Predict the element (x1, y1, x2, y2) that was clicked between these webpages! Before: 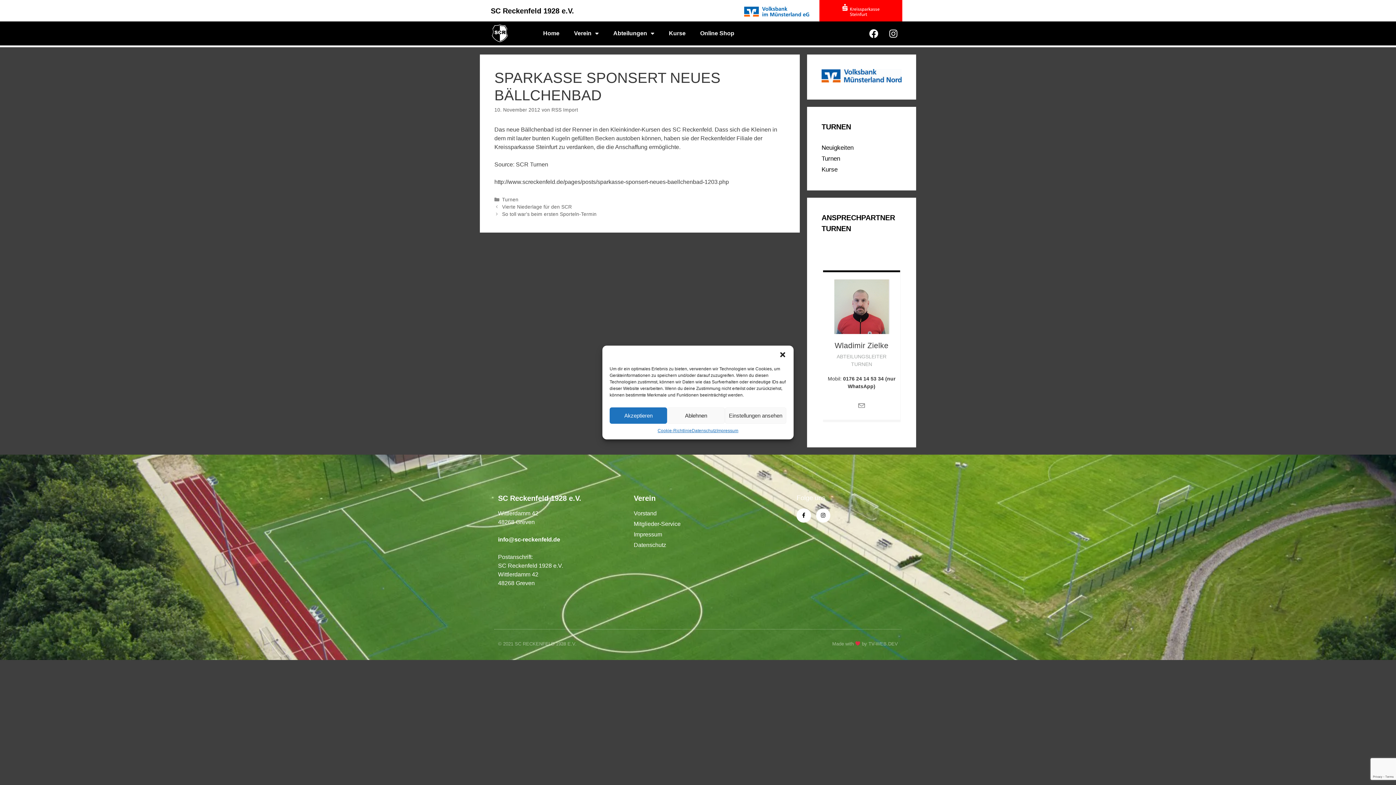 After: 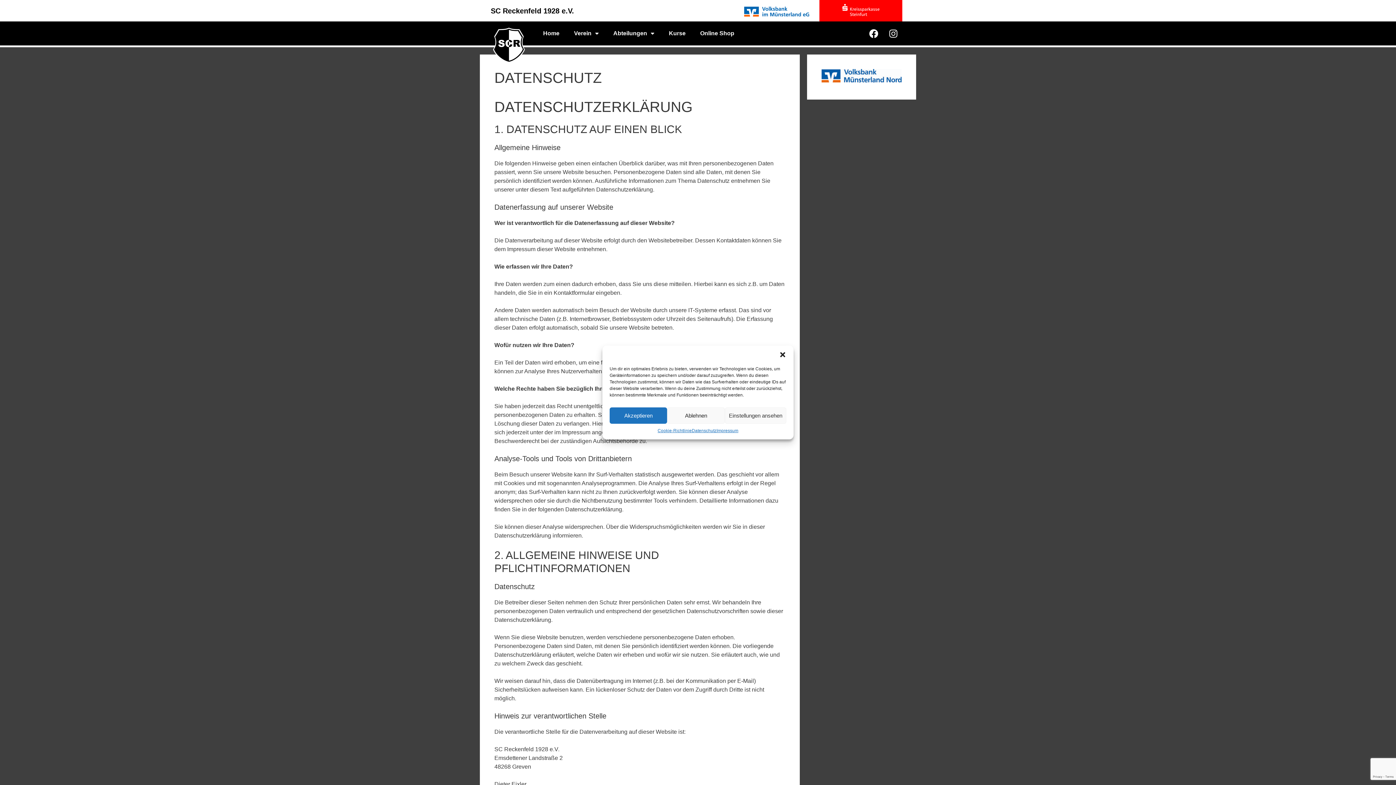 Action: label: Datenschutz bbox: (633, 540, 762, 549)